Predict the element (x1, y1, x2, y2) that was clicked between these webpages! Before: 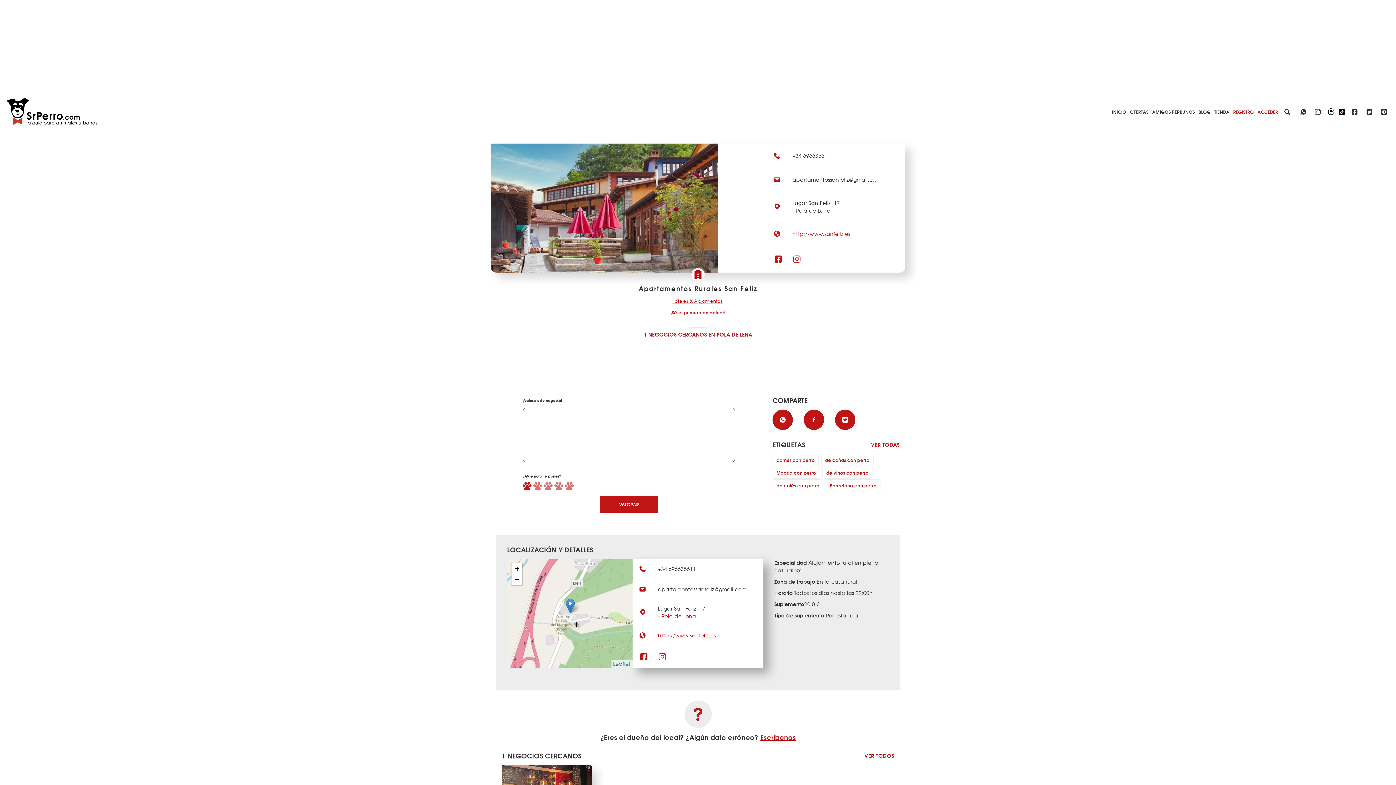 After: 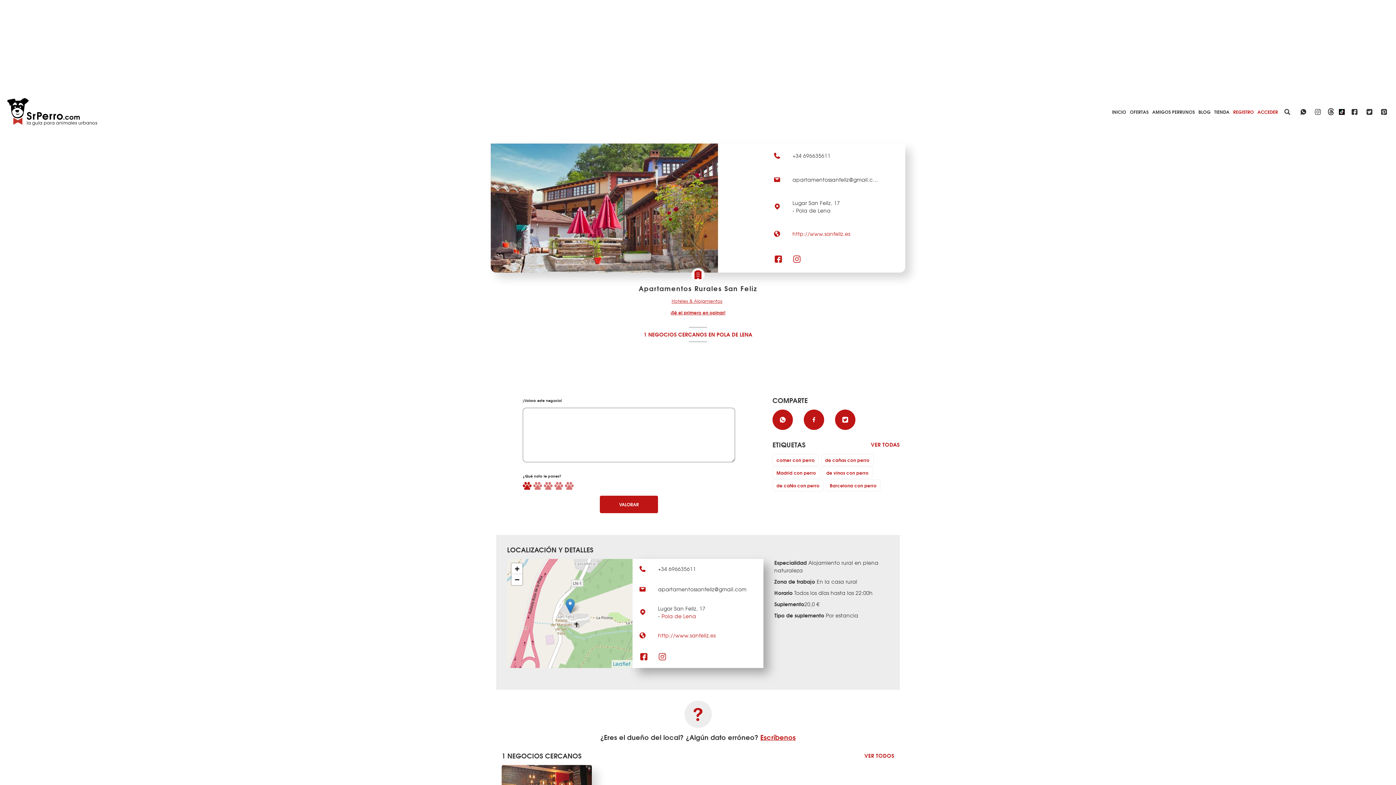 Action: bbox: (1350, 107, 1359, 114)